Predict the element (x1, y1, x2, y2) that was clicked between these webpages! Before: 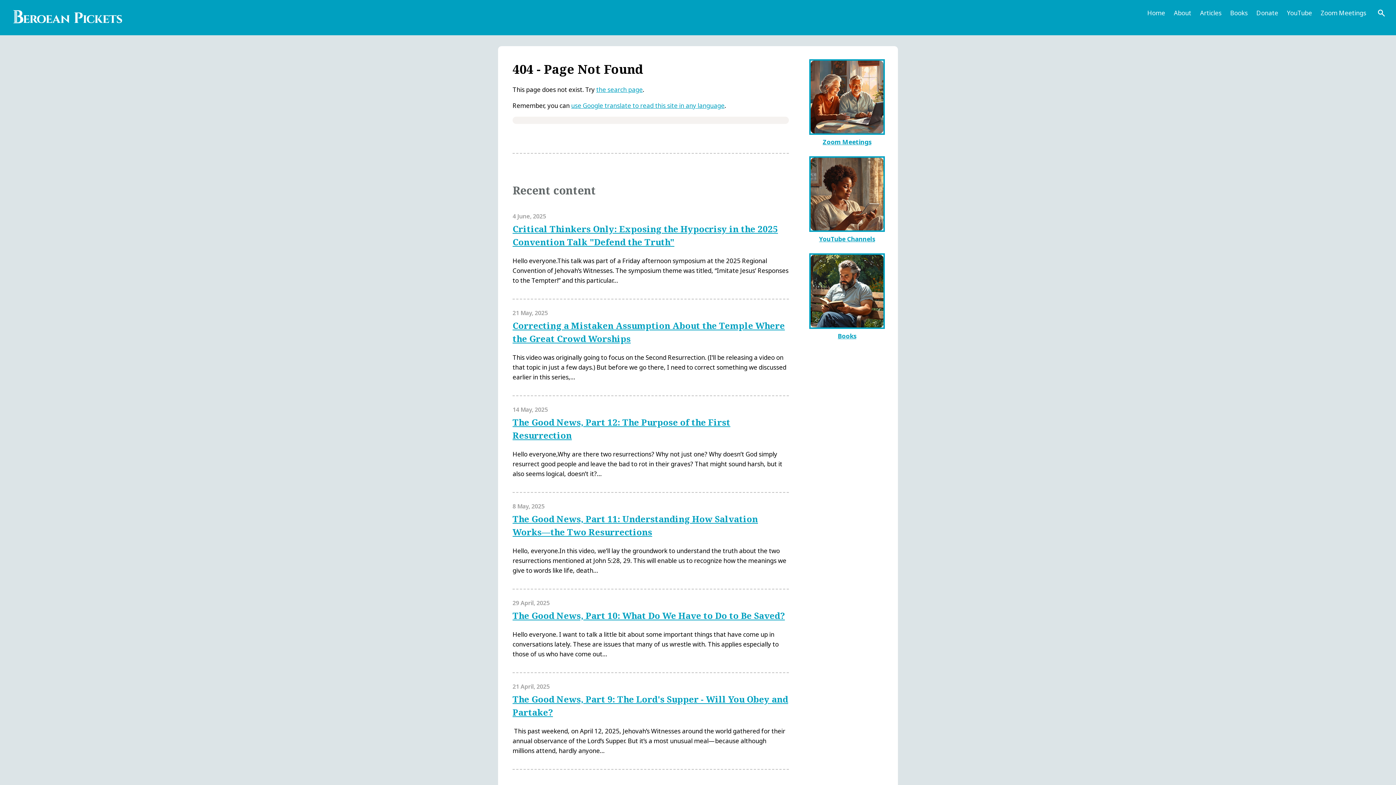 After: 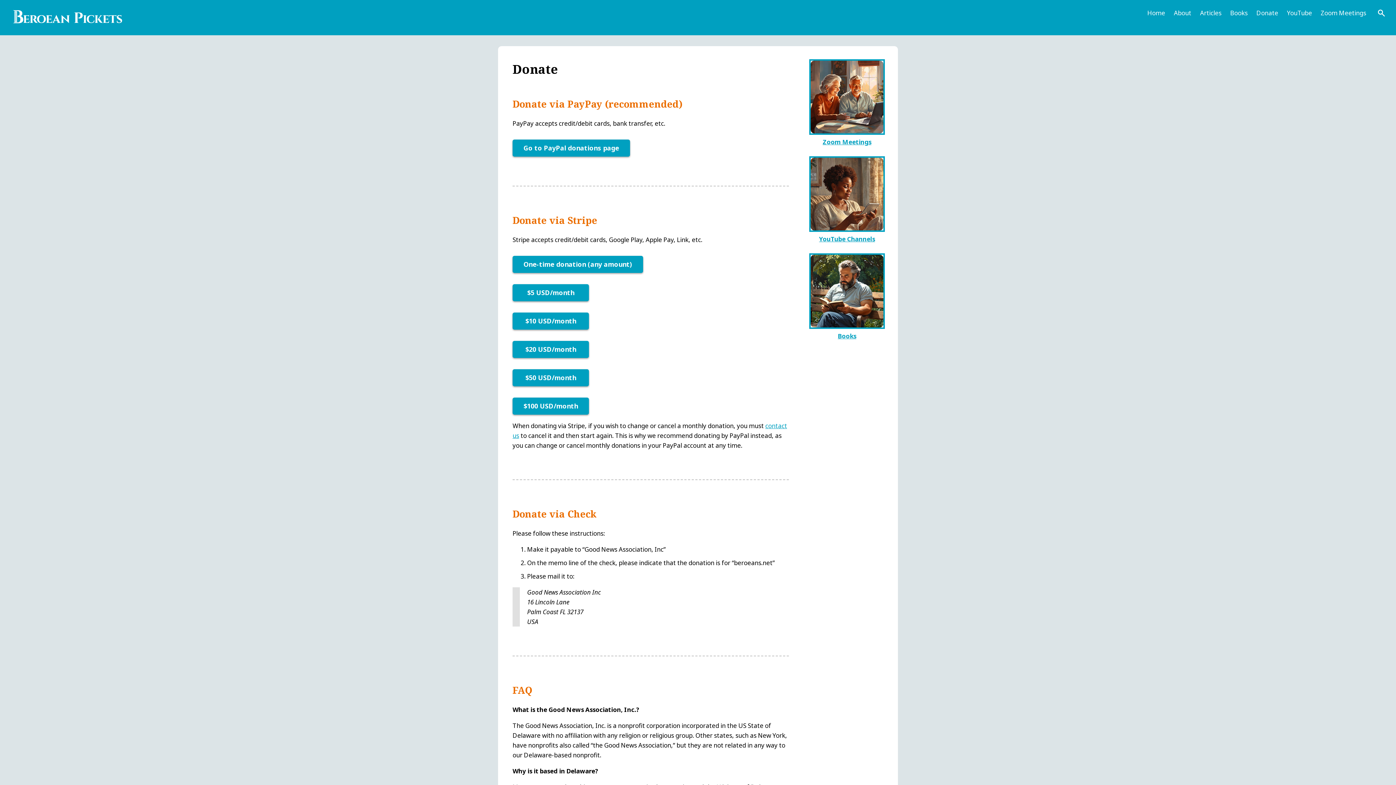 Action: label: Donate bbox: (1253, 7, 1282, 18)